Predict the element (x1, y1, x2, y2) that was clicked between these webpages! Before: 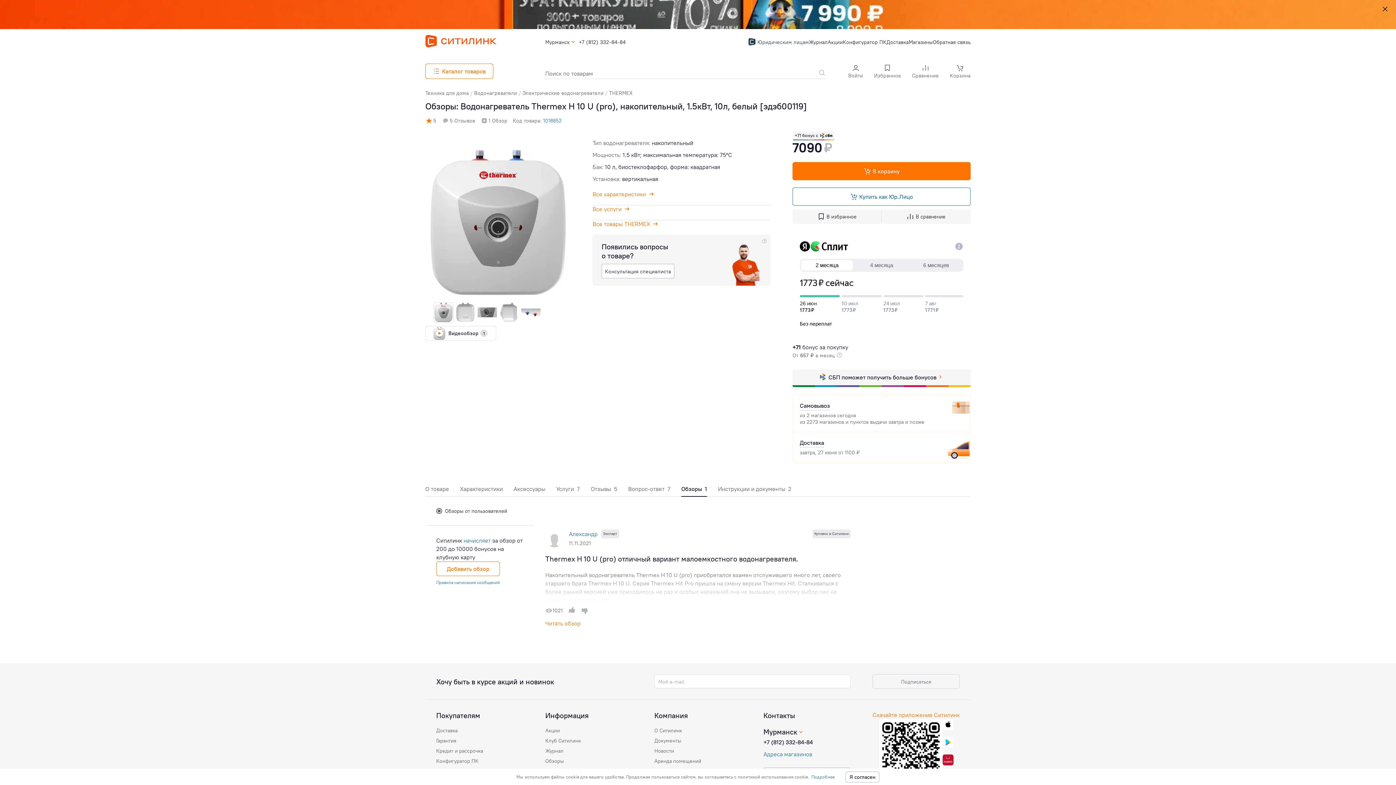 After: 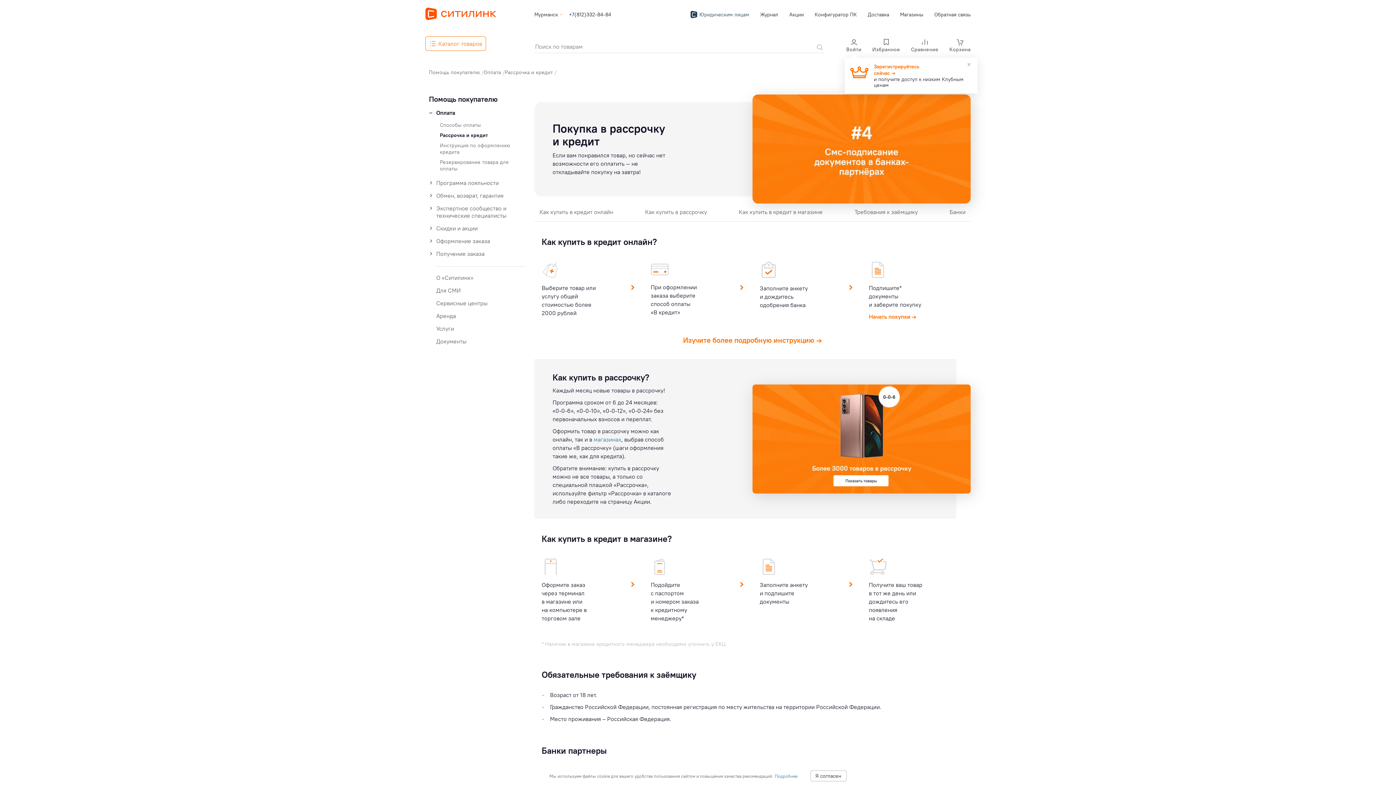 Action: label: Кредит и рассрочка bbox: (436, 748, 483, 754)